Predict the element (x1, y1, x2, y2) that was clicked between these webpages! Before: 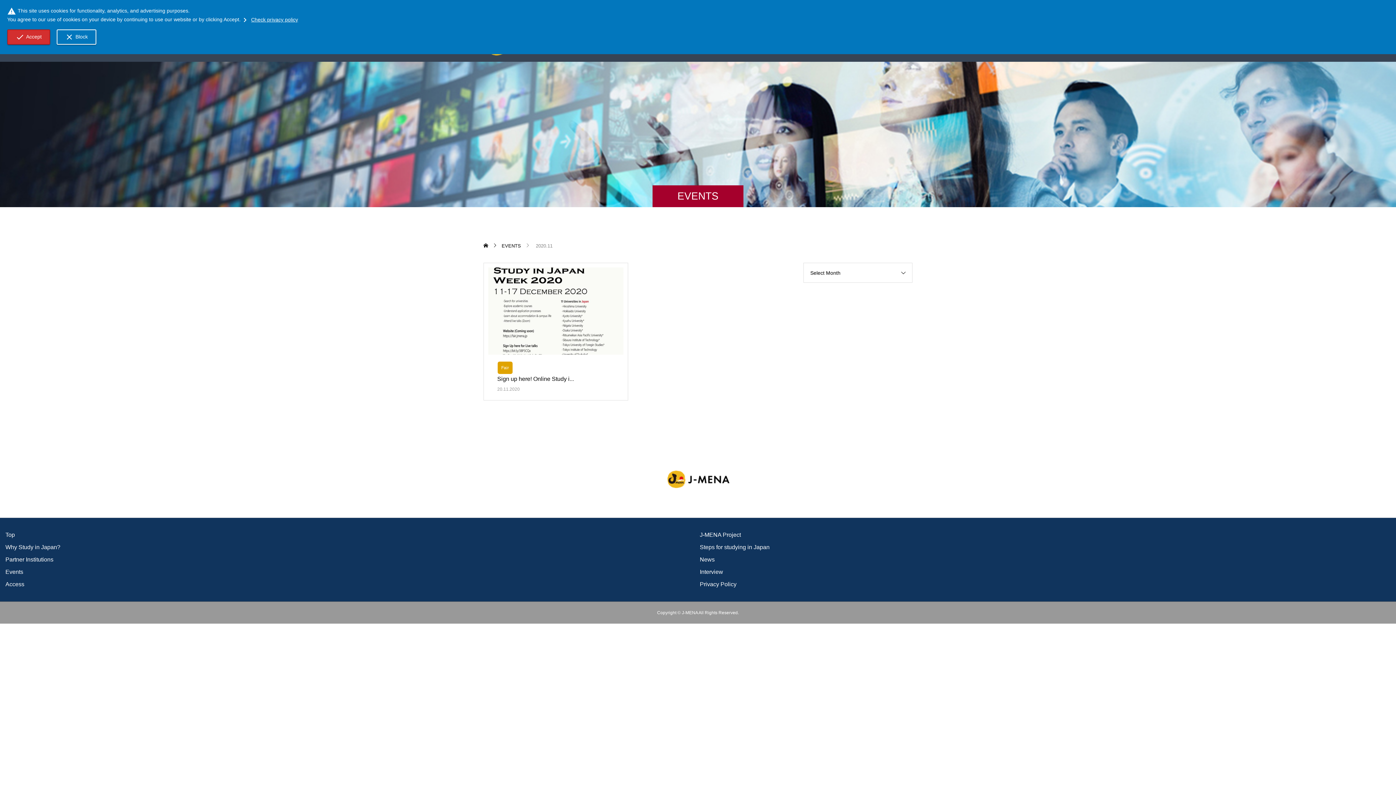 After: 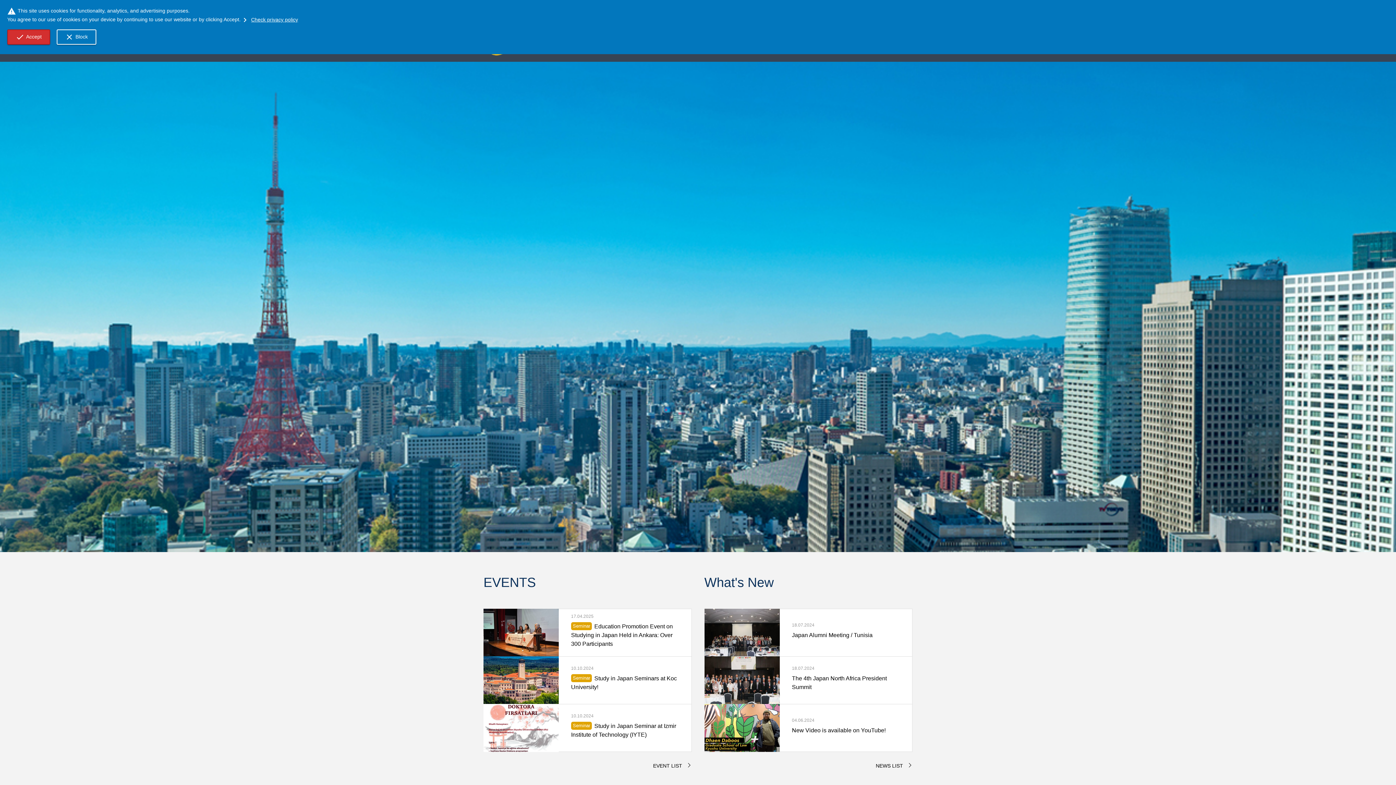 Action: bbox: (666, 473, 729, 483)